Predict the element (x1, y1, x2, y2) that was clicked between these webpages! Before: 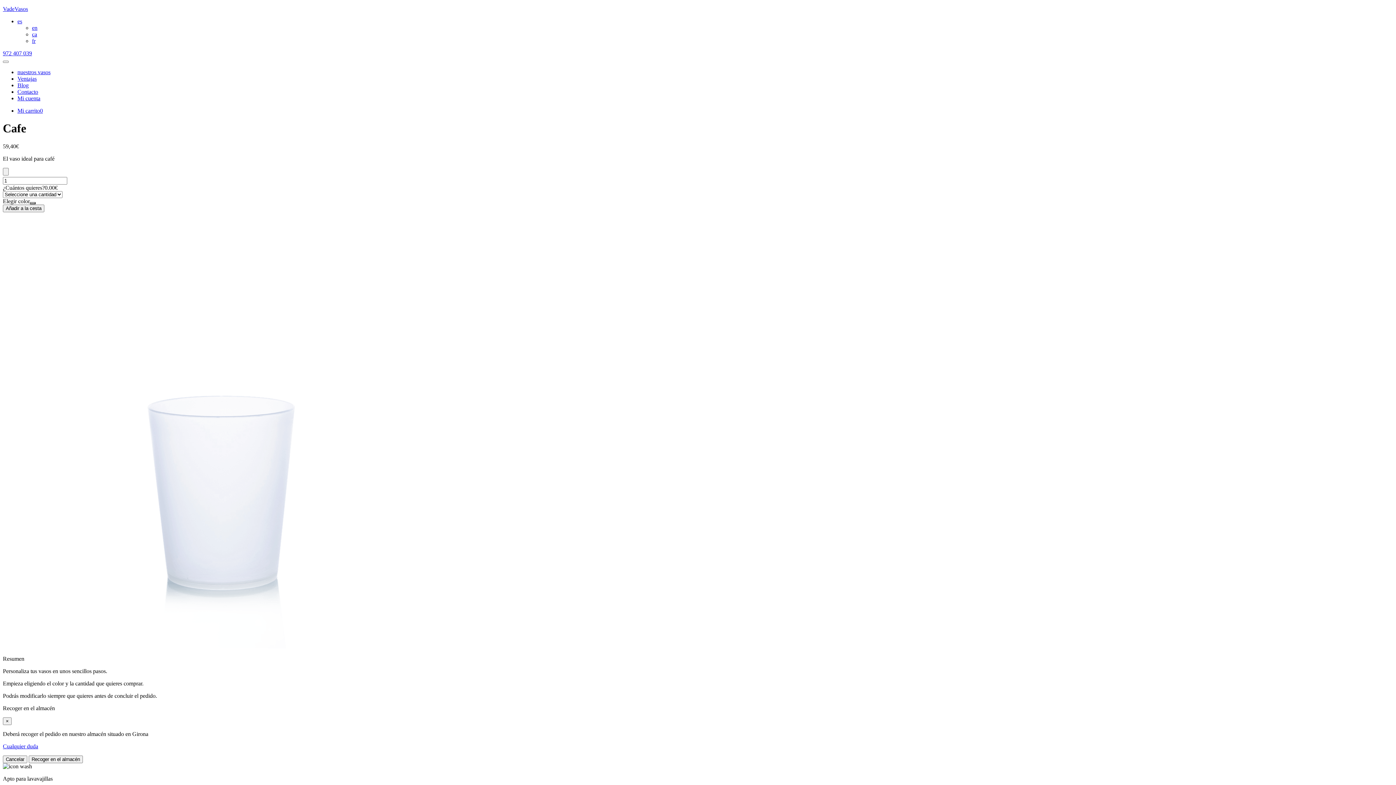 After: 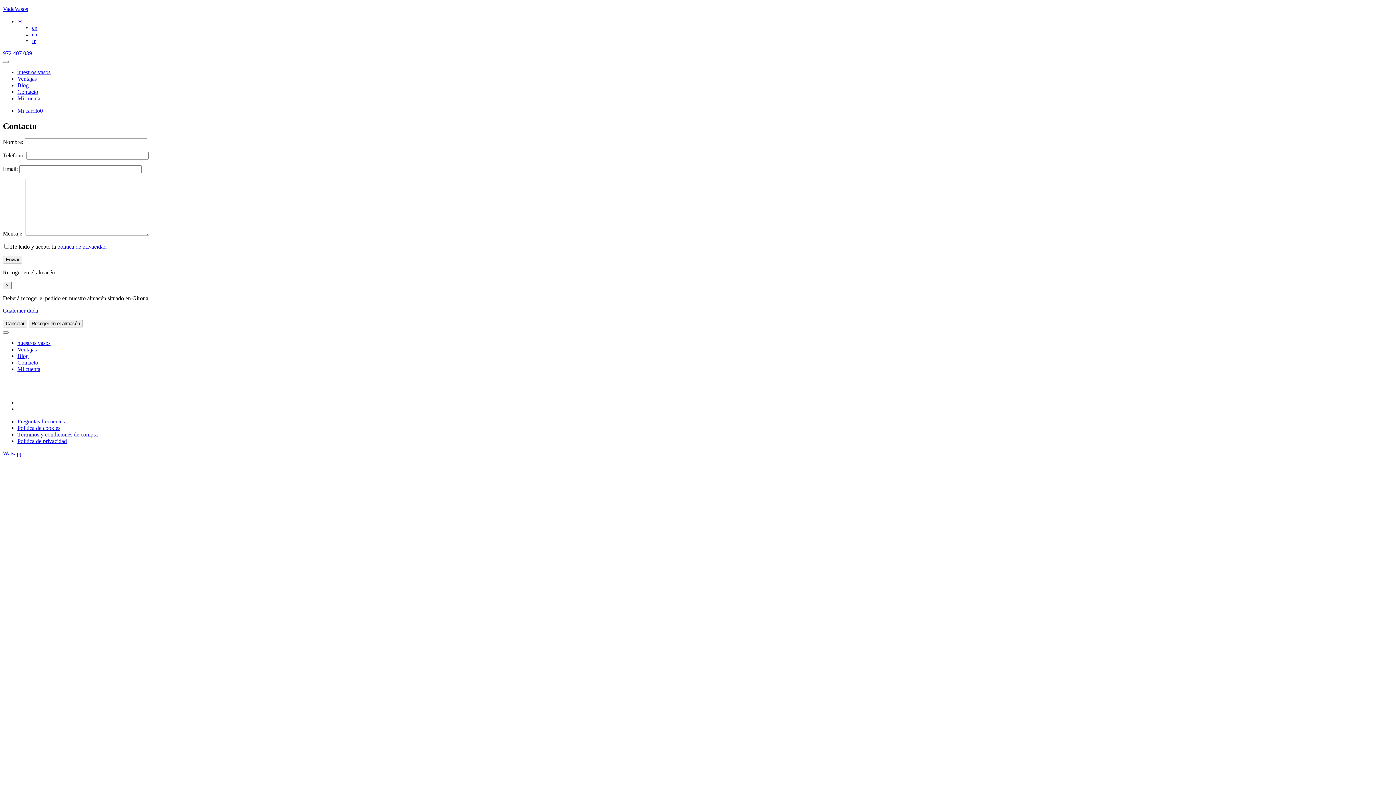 Action: label: Contacto bbox: (17, 88, 38, 94)